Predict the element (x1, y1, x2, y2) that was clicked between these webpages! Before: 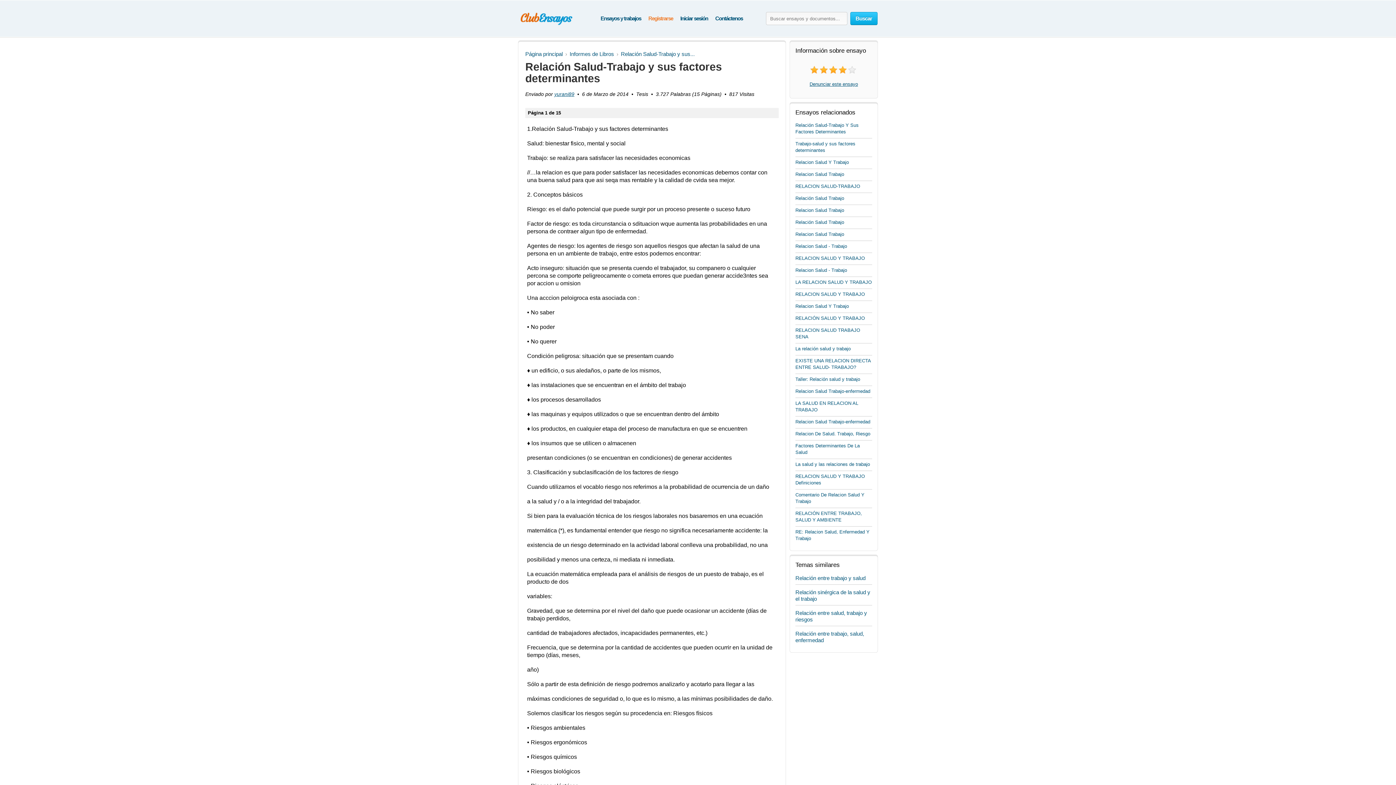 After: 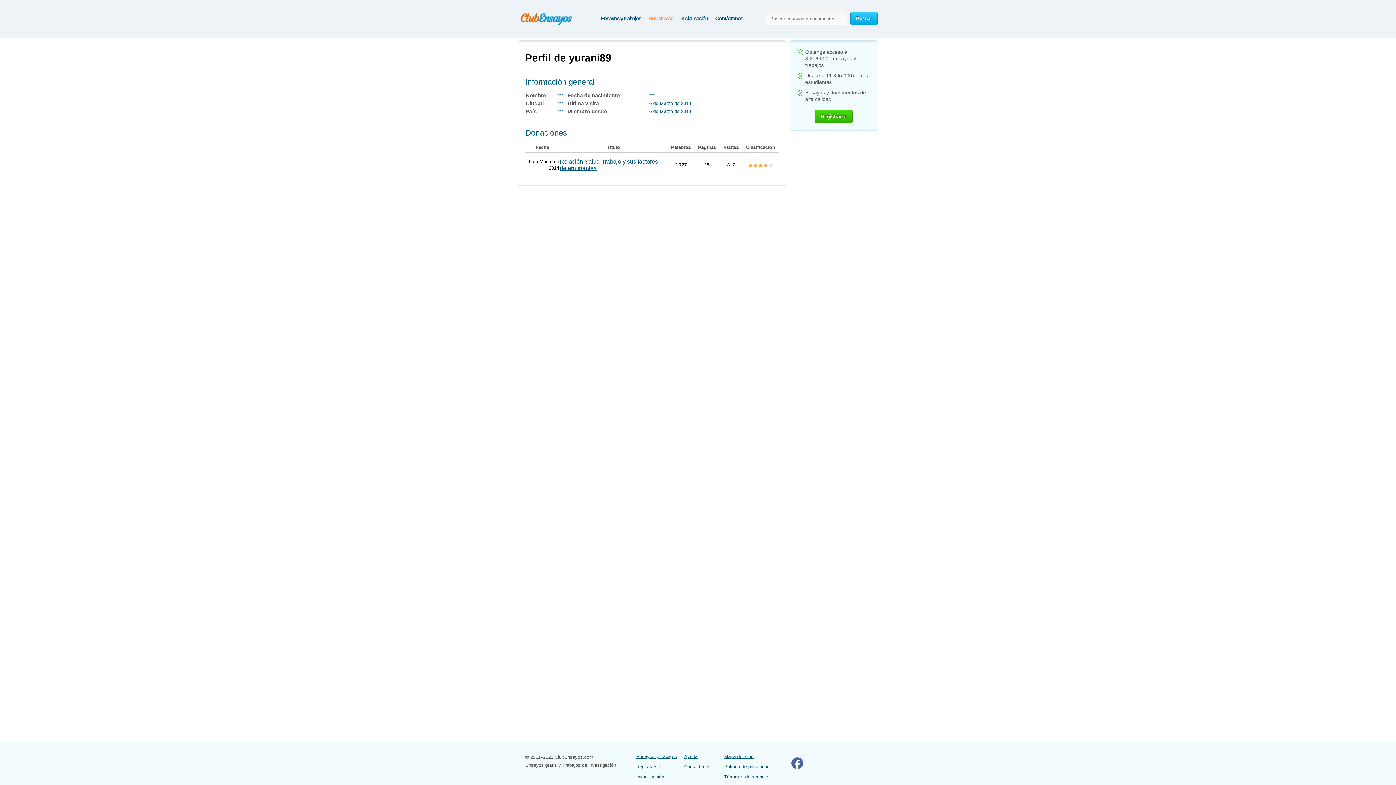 Action: bbox: (554, 91, 574, 97) label: yurani89